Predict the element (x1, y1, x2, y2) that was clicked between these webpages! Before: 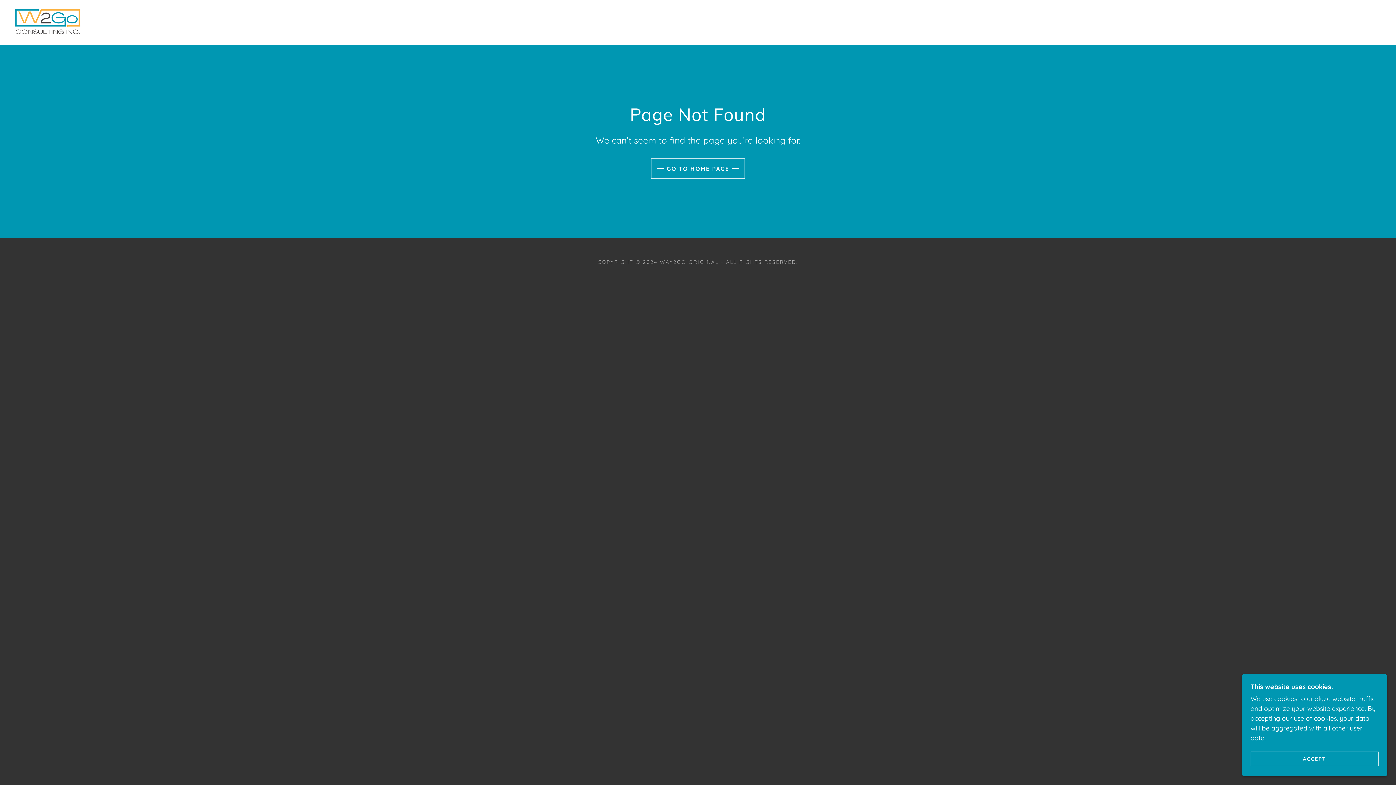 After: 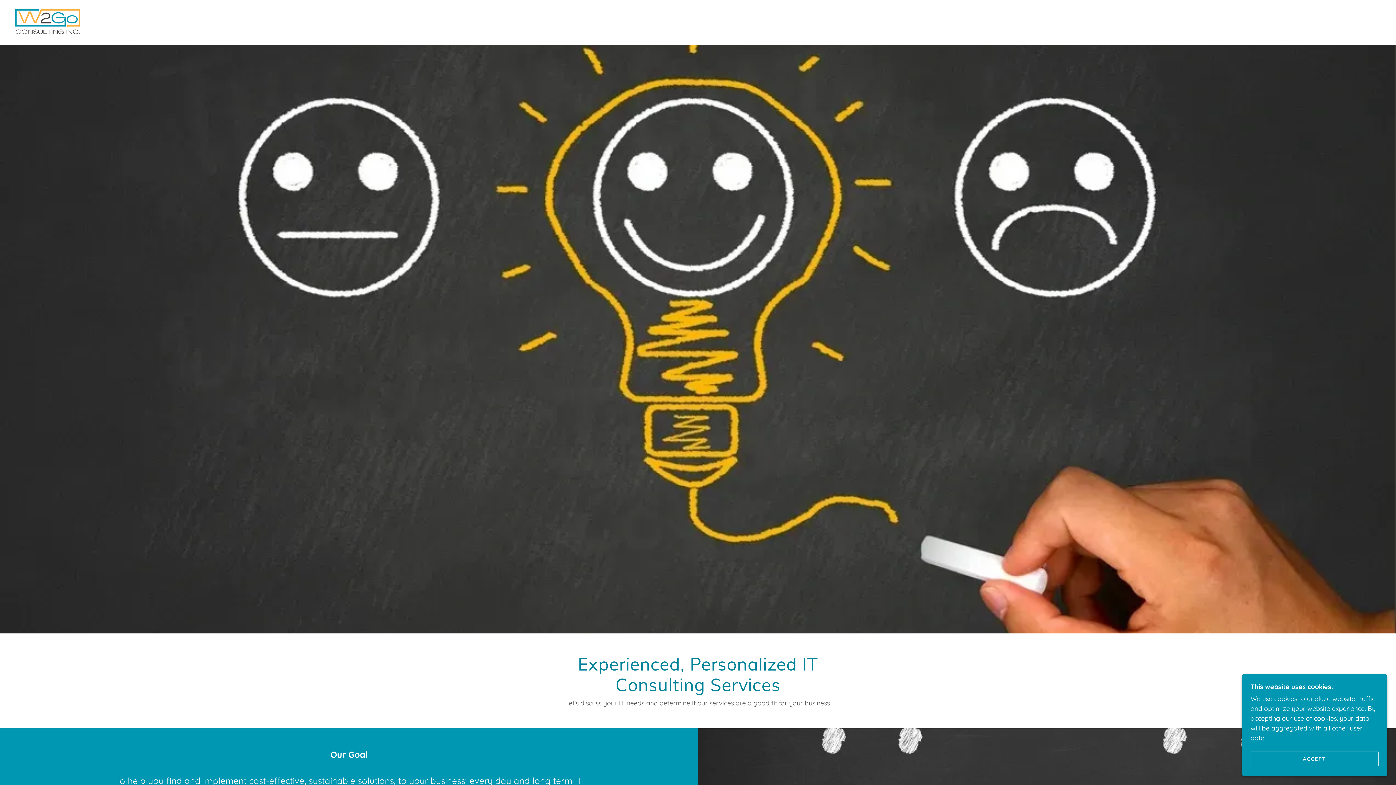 Action: bbox: (14, 17, 80, 25)